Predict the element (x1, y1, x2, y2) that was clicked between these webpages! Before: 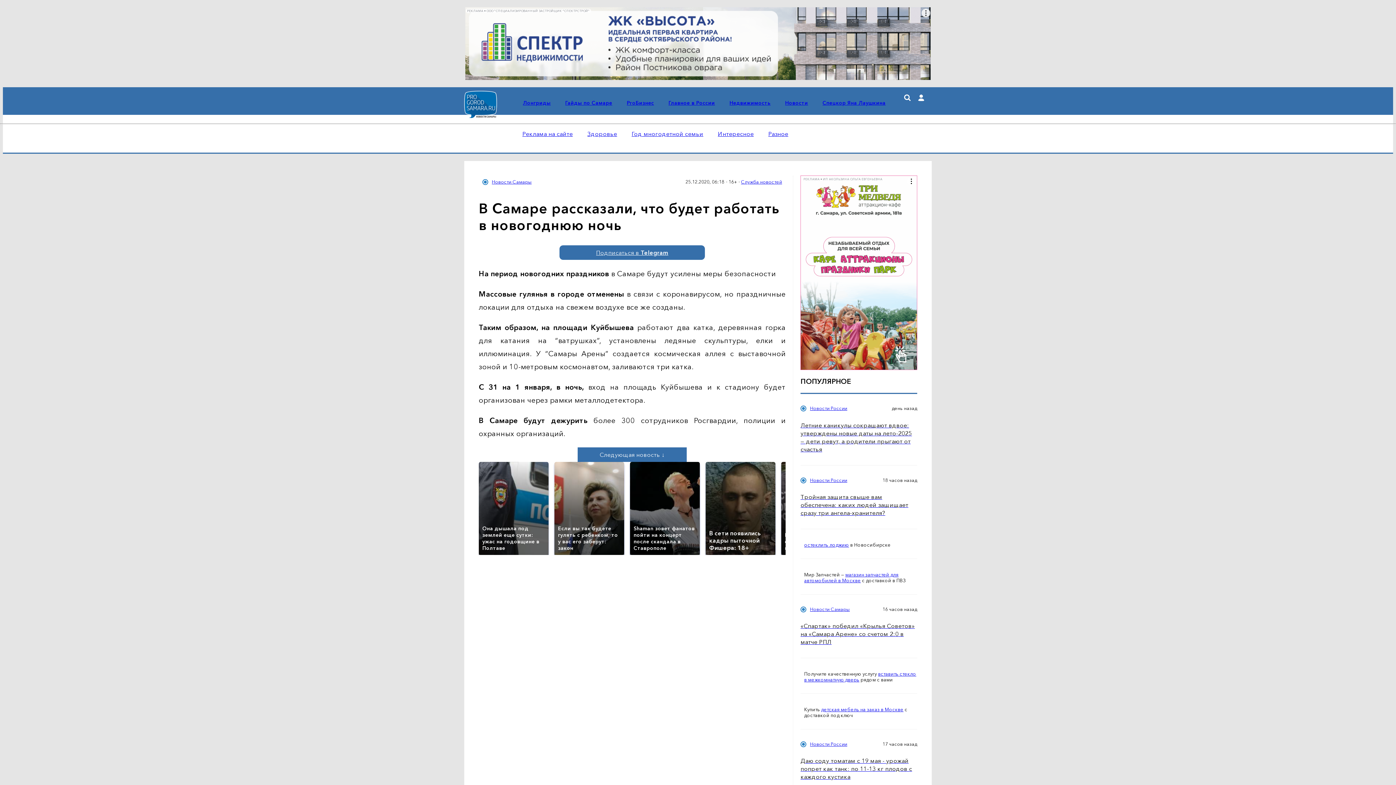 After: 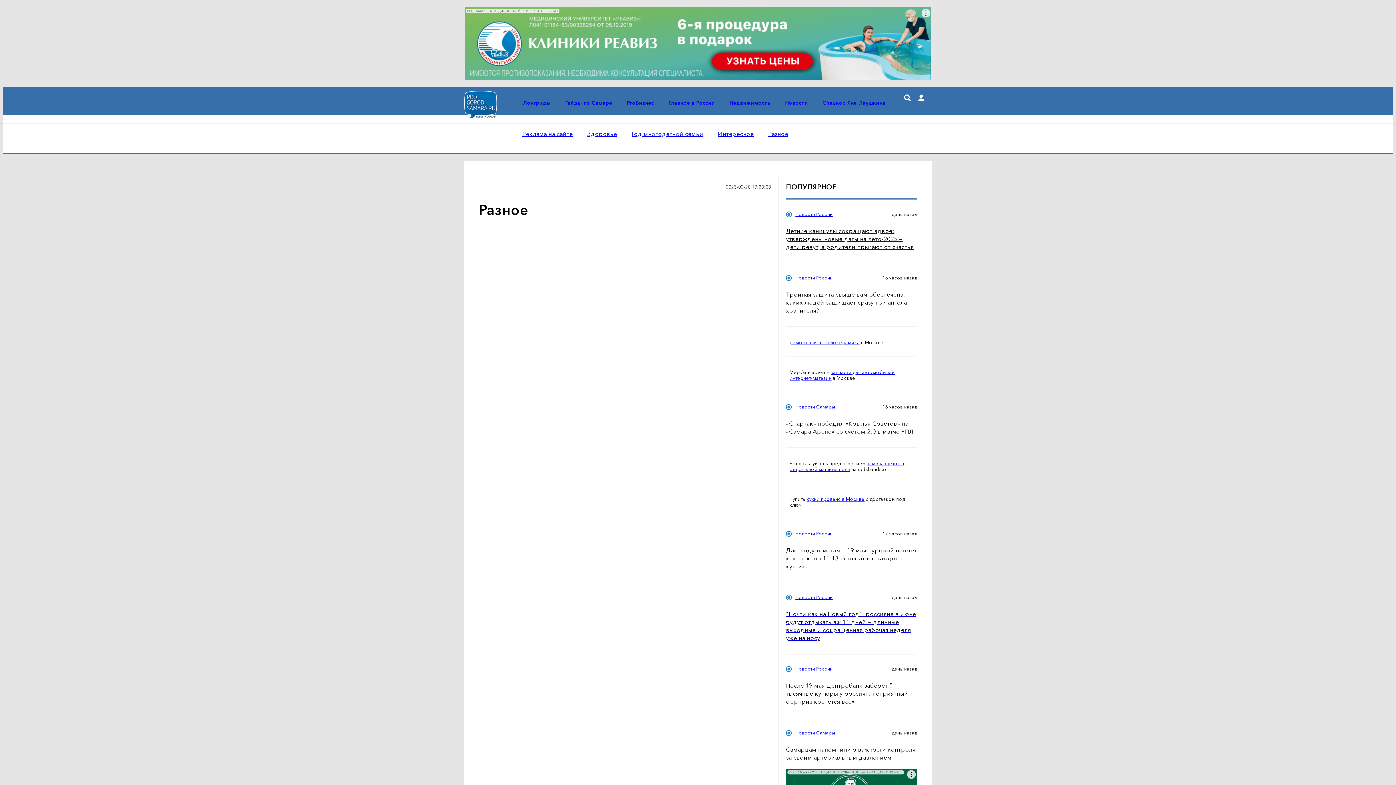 Action: label: Разное bbox: (768, 130, 788, 137)